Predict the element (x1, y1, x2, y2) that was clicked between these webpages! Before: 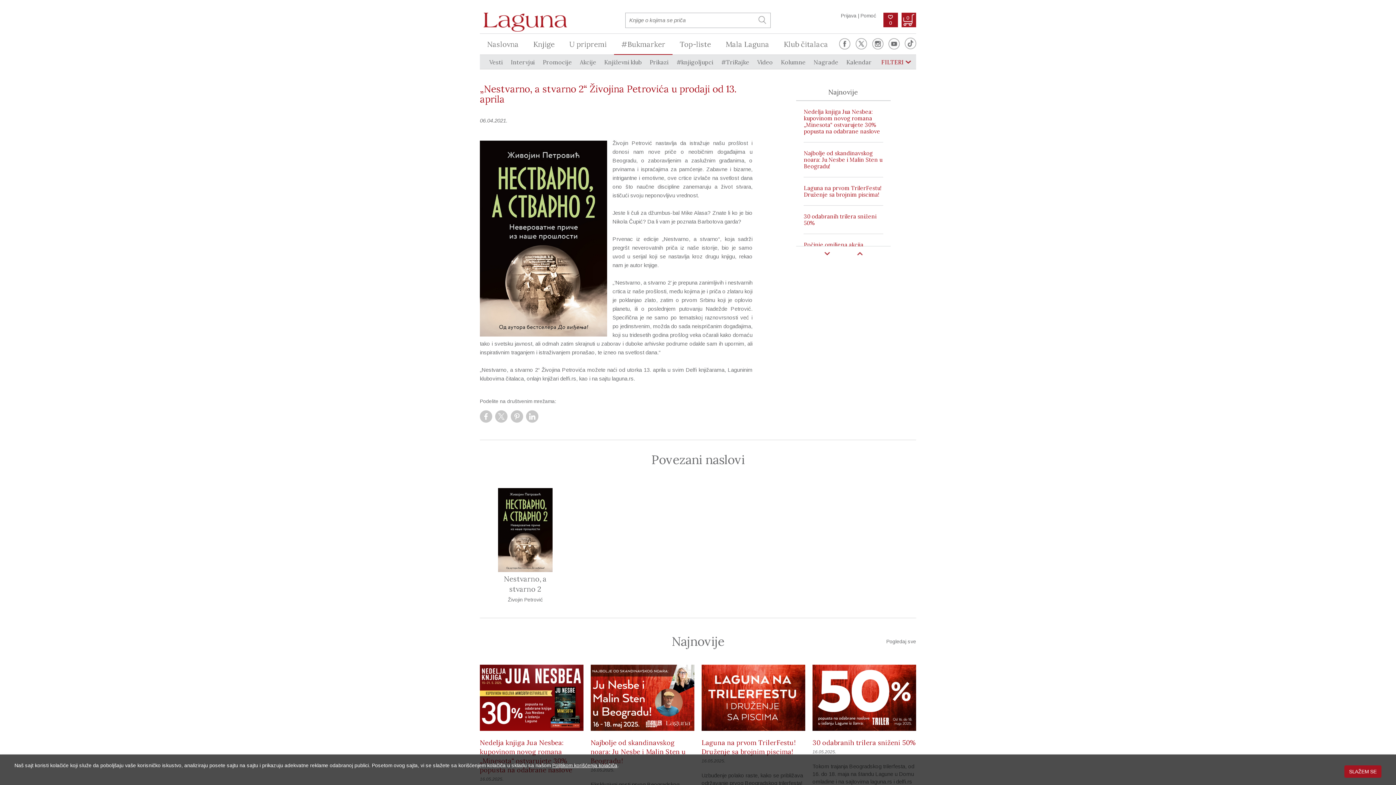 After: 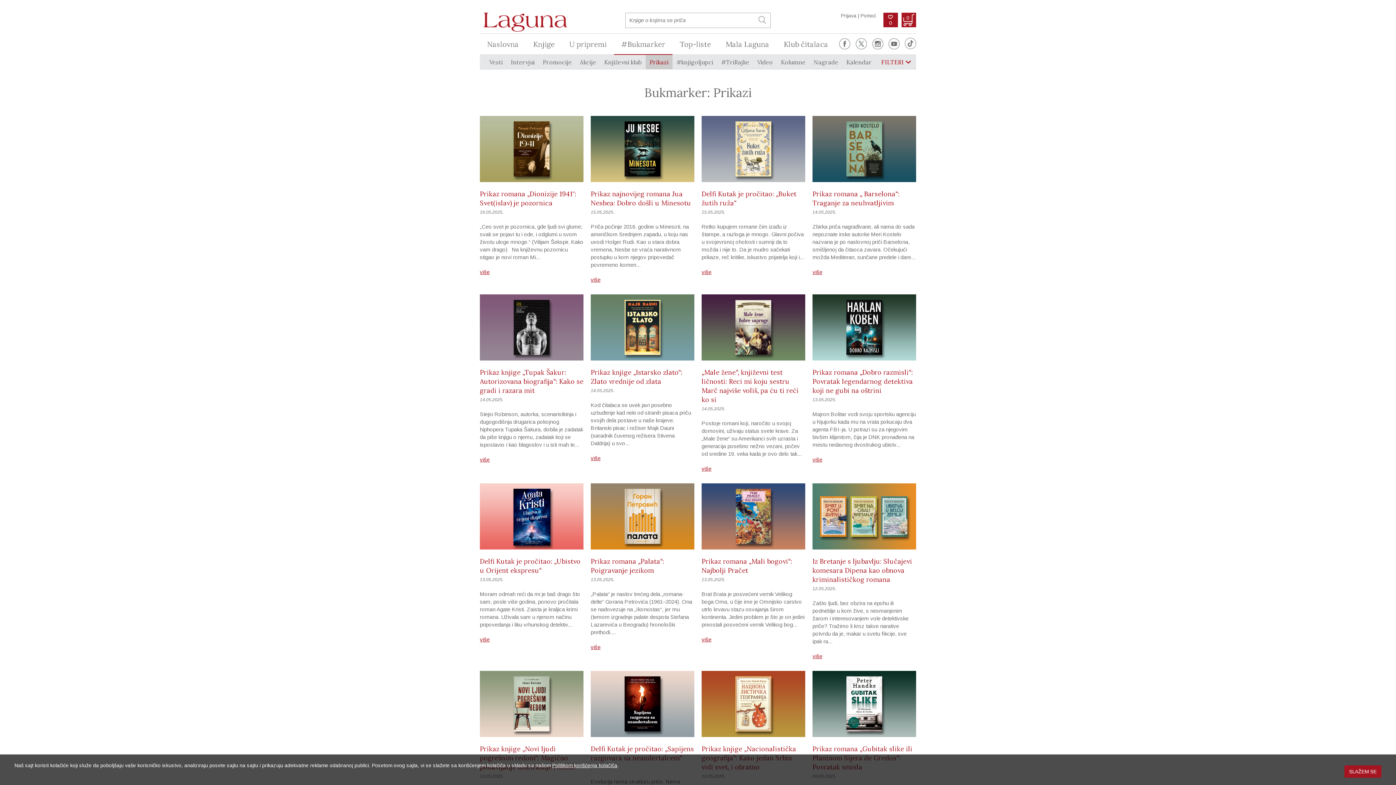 Action: bbox: (645, 55, 672, 69) label: Prikazi